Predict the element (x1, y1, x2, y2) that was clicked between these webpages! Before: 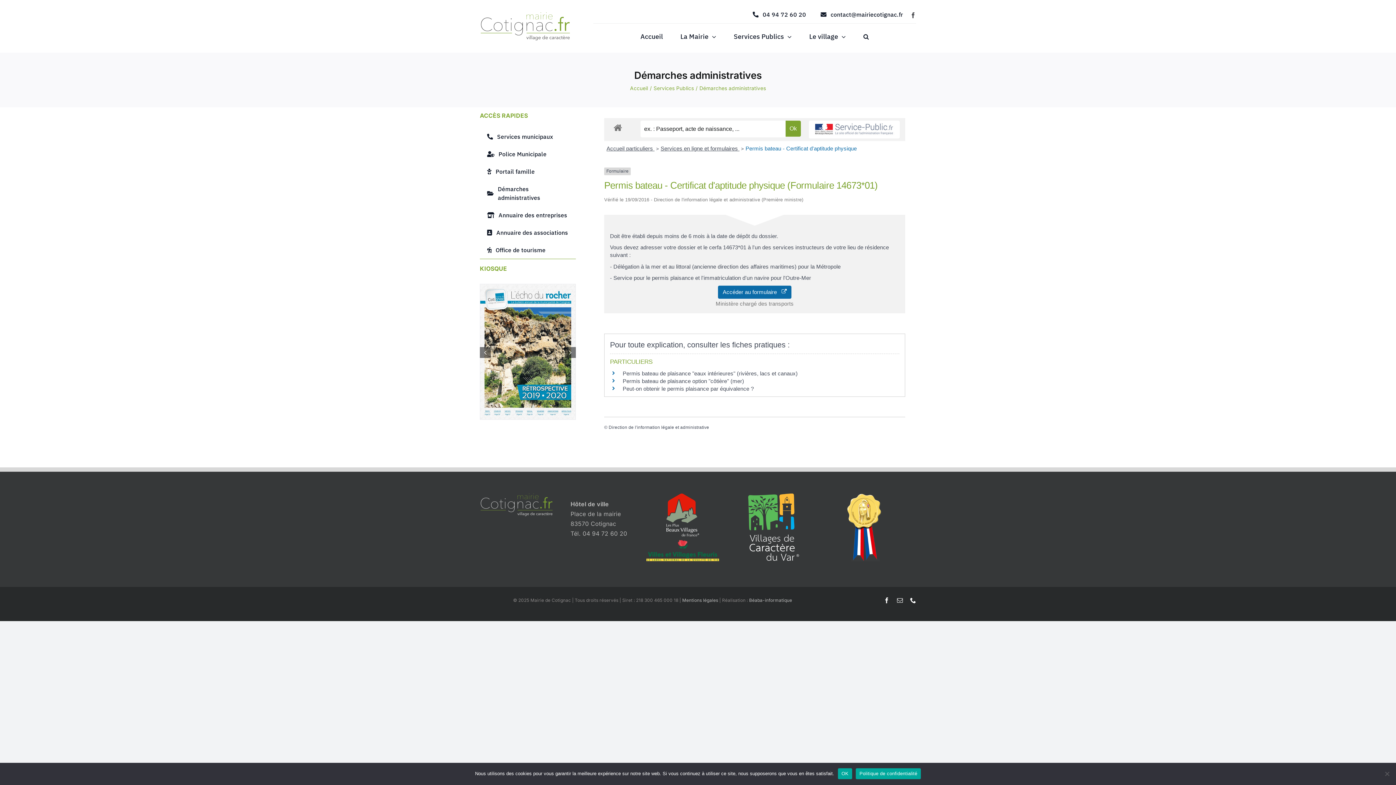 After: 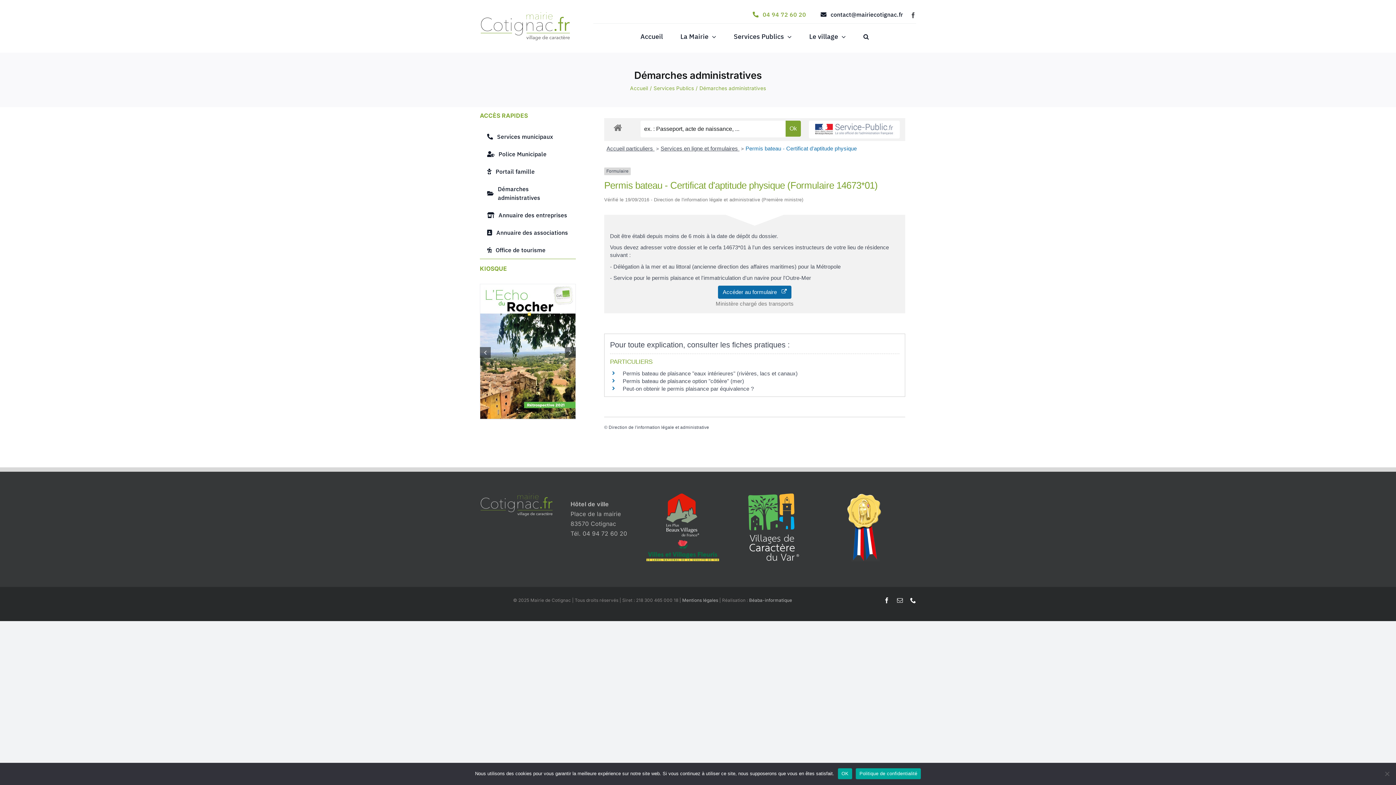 Action: bbox: (745, 5, 813, 23) label: 04 94 72 60 20